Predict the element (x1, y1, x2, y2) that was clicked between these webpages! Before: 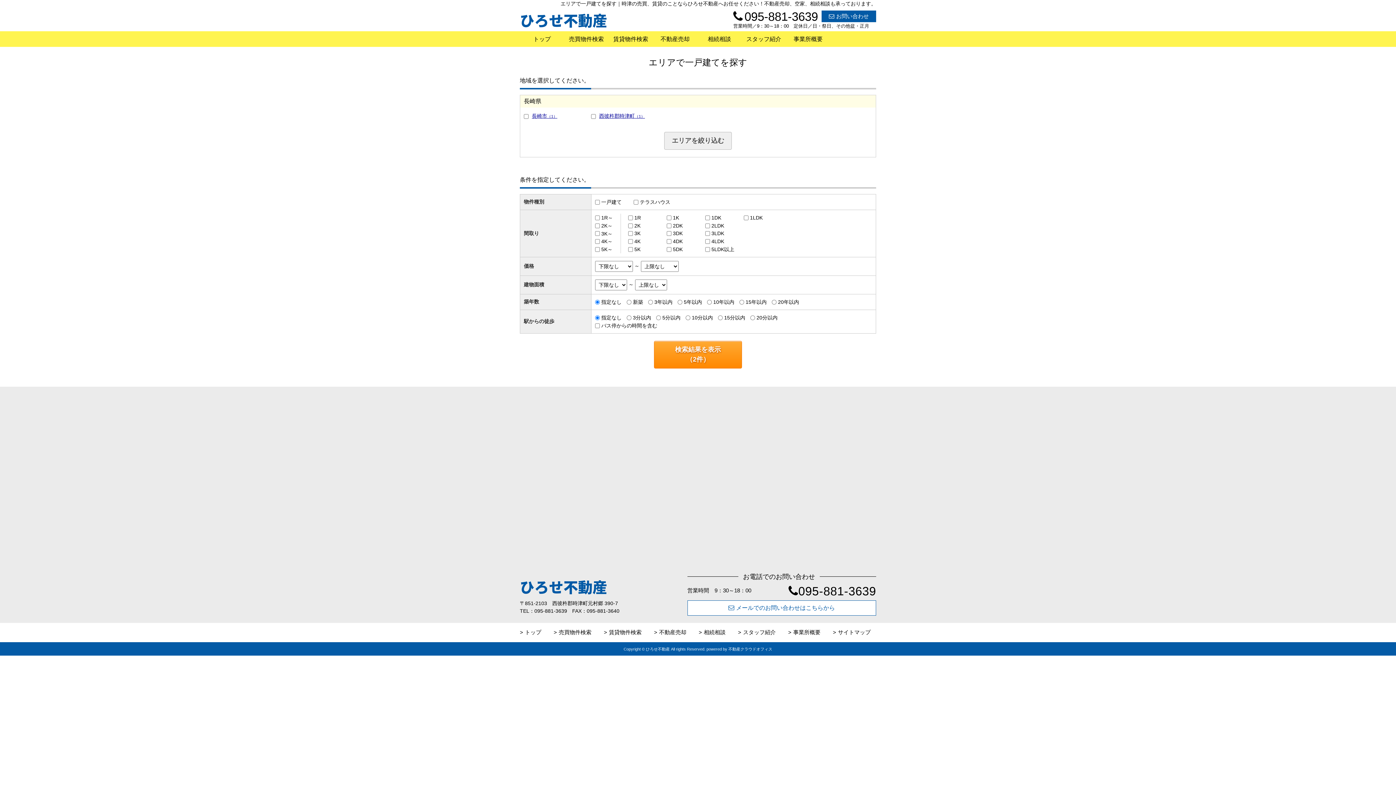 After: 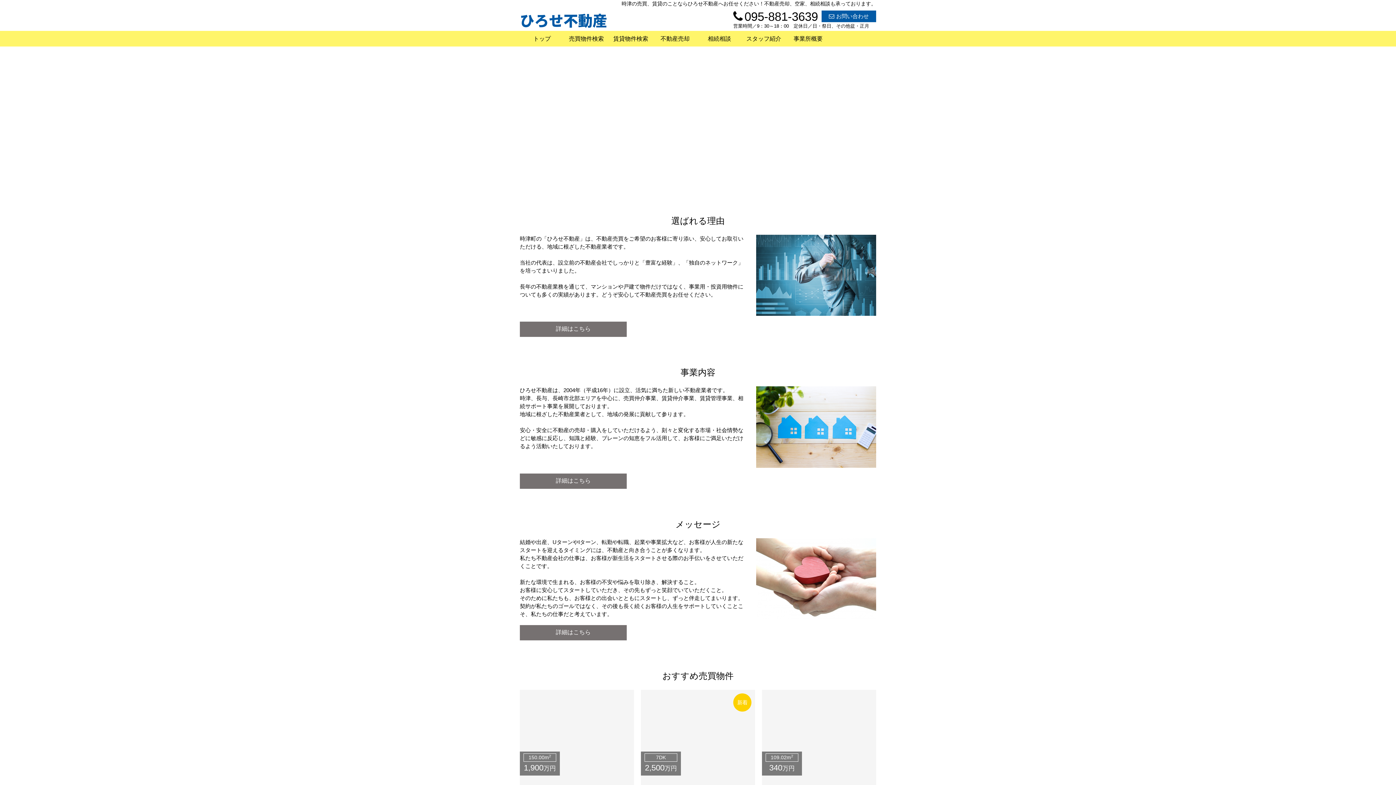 Action: bbox: (520, 588, 607, 594) label: ひろせ不動産